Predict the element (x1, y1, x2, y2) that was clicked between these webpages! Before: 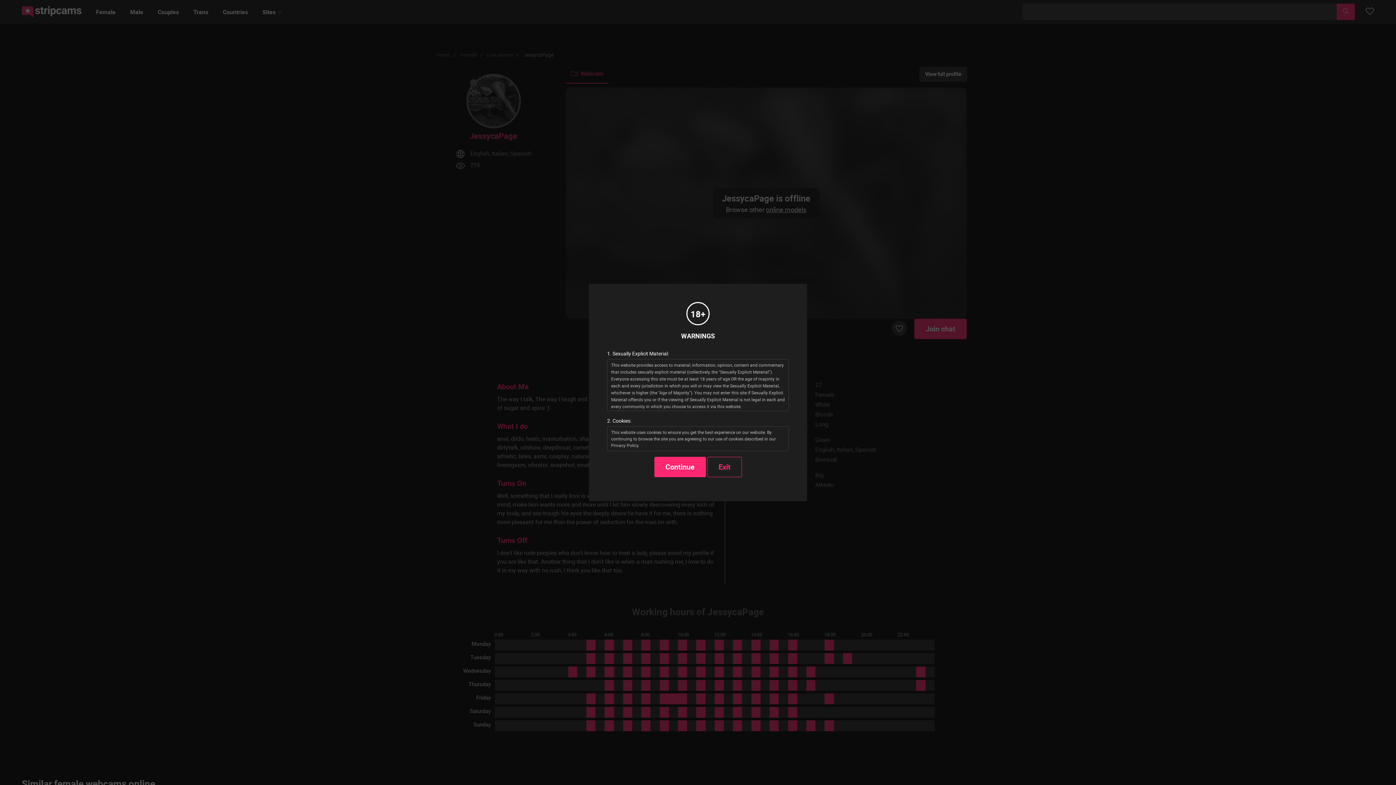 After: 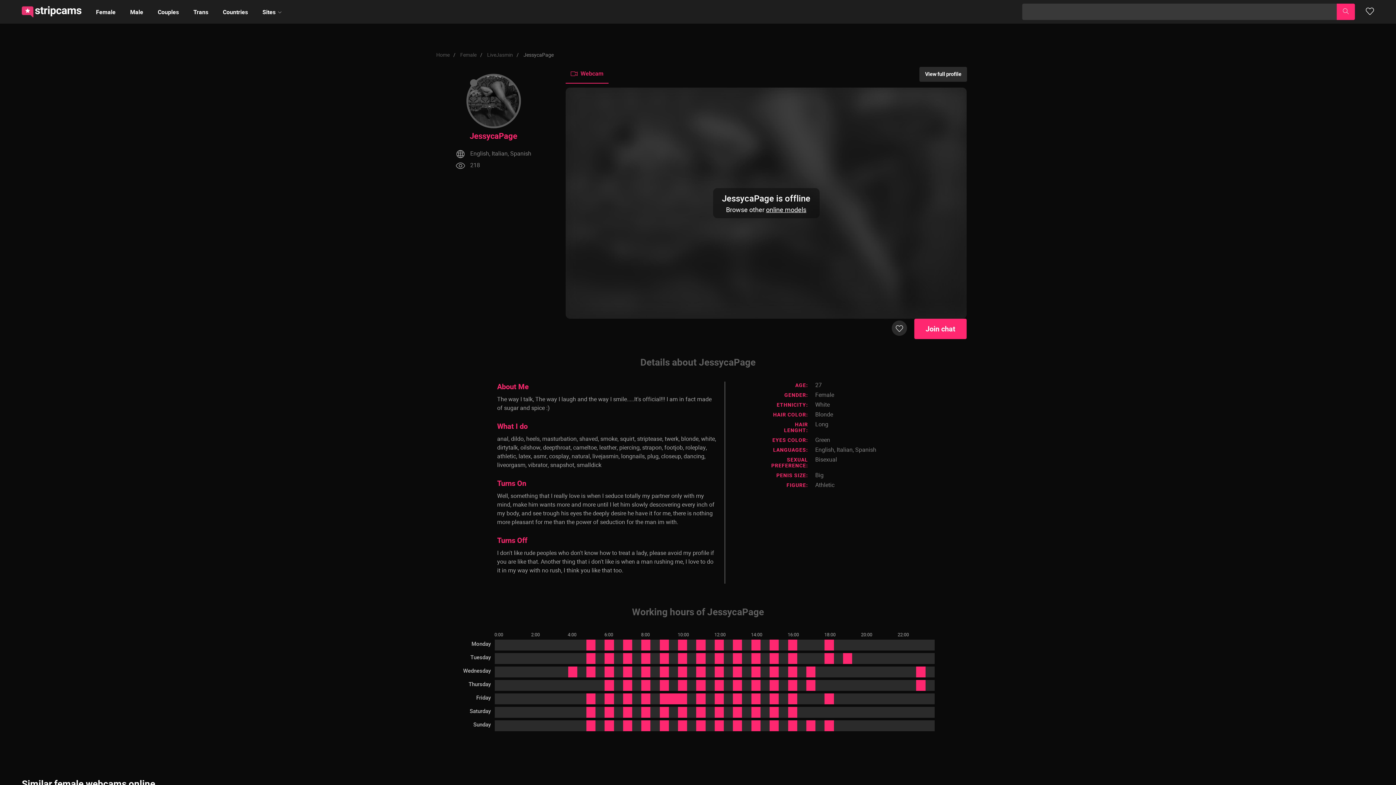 Action: label: Continue bbox: (654, 457, 706, 477)